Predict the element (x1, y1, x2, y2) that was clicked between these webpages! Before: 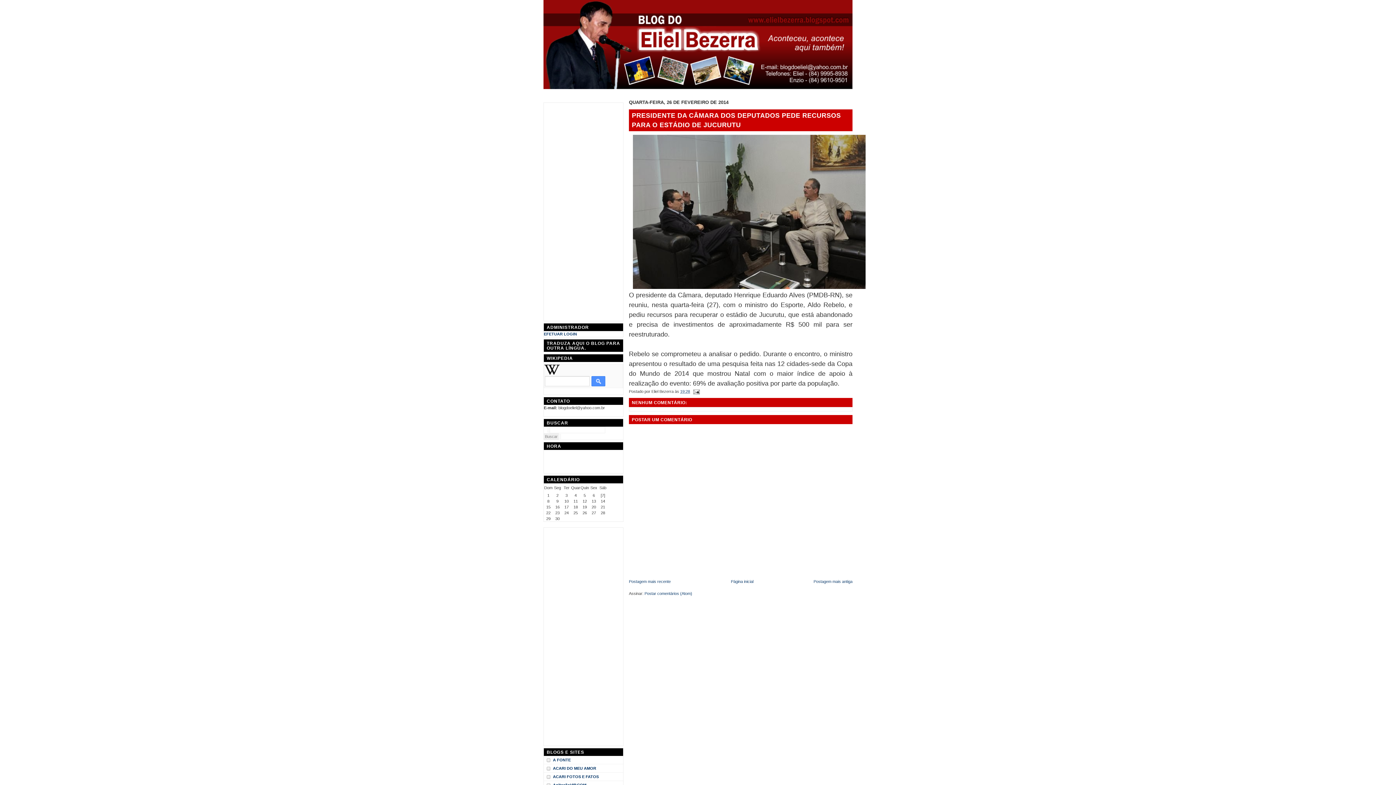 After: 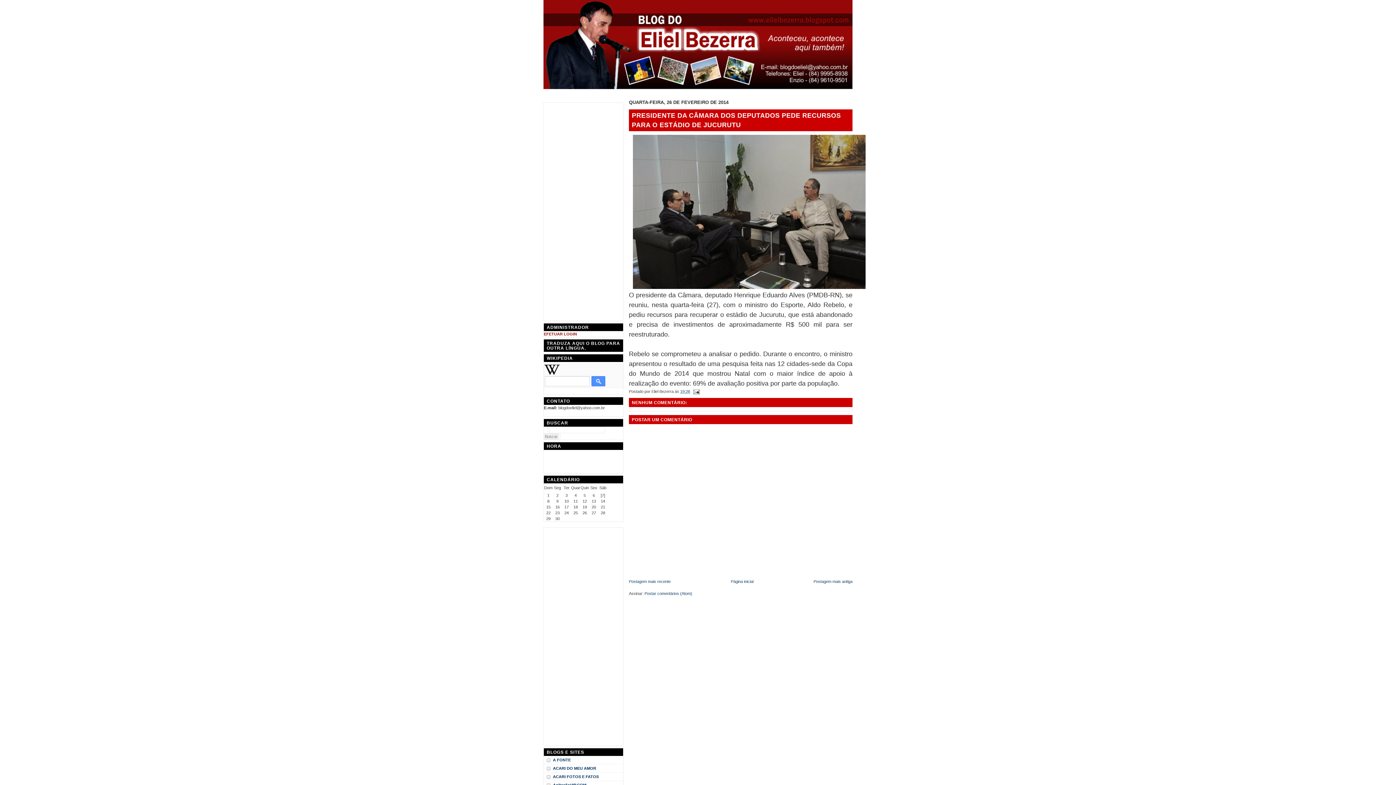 Action: label: EFETUAR LOGIN bbox: (544, 330, 577, 337)